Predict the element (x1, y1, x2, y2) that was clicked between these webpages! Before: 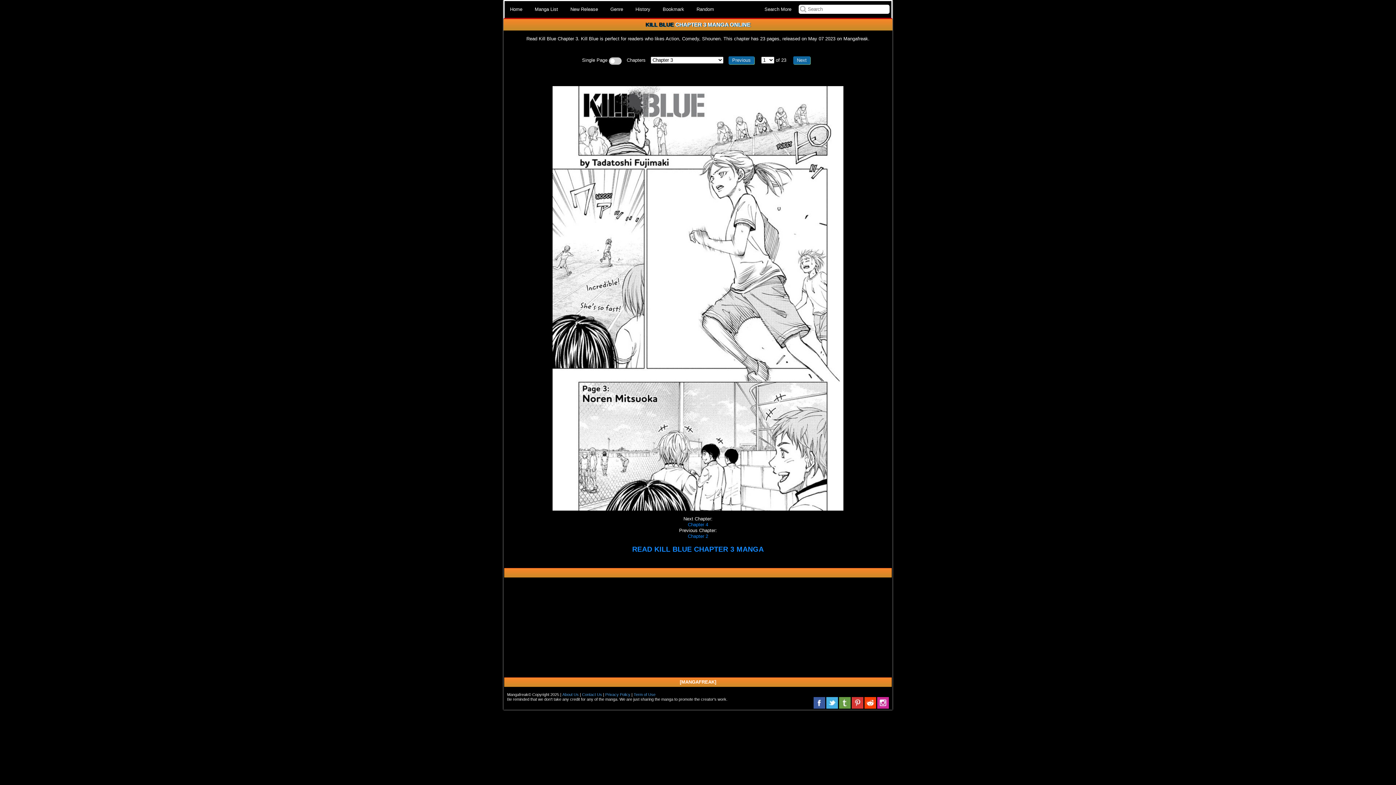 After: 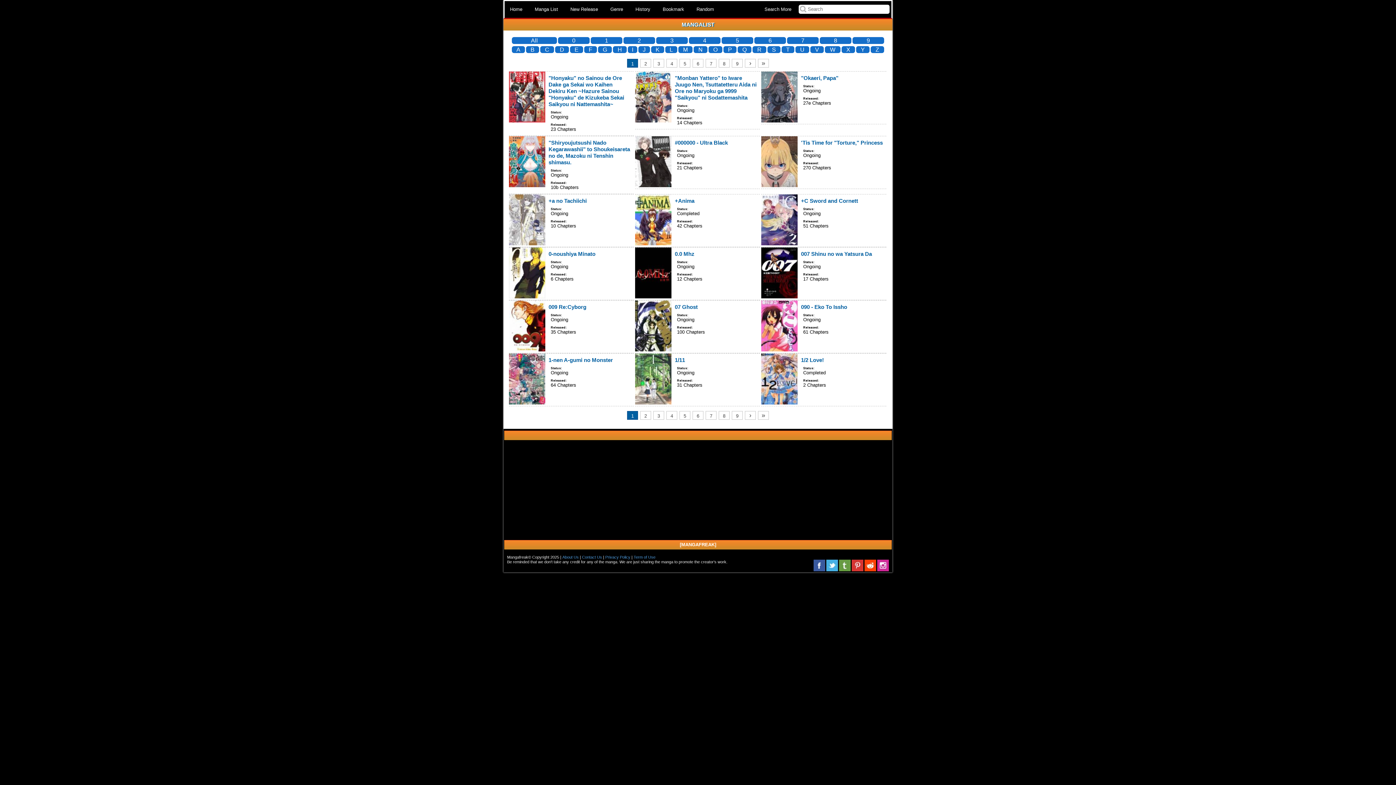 Action: bbox: (529, 1, 563, 17) label: Manga List